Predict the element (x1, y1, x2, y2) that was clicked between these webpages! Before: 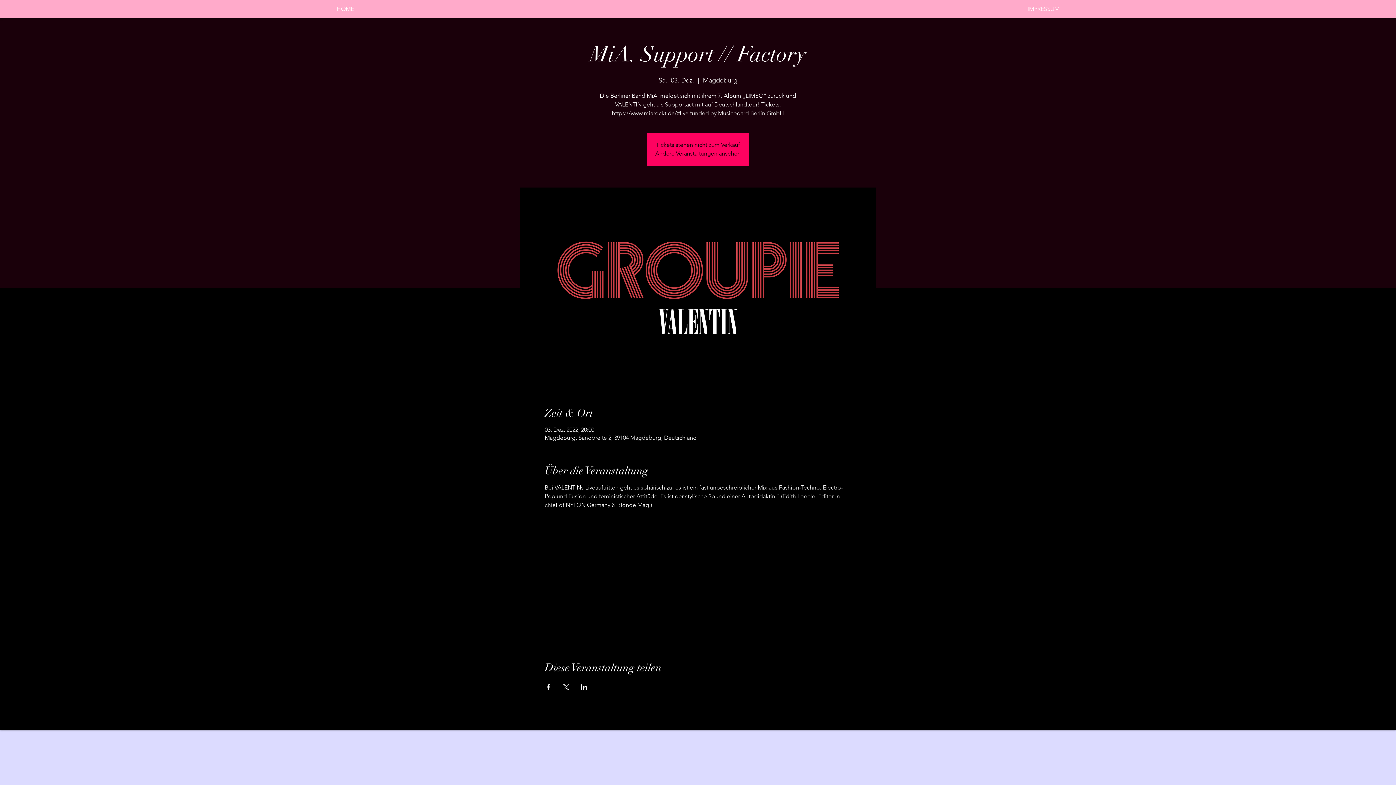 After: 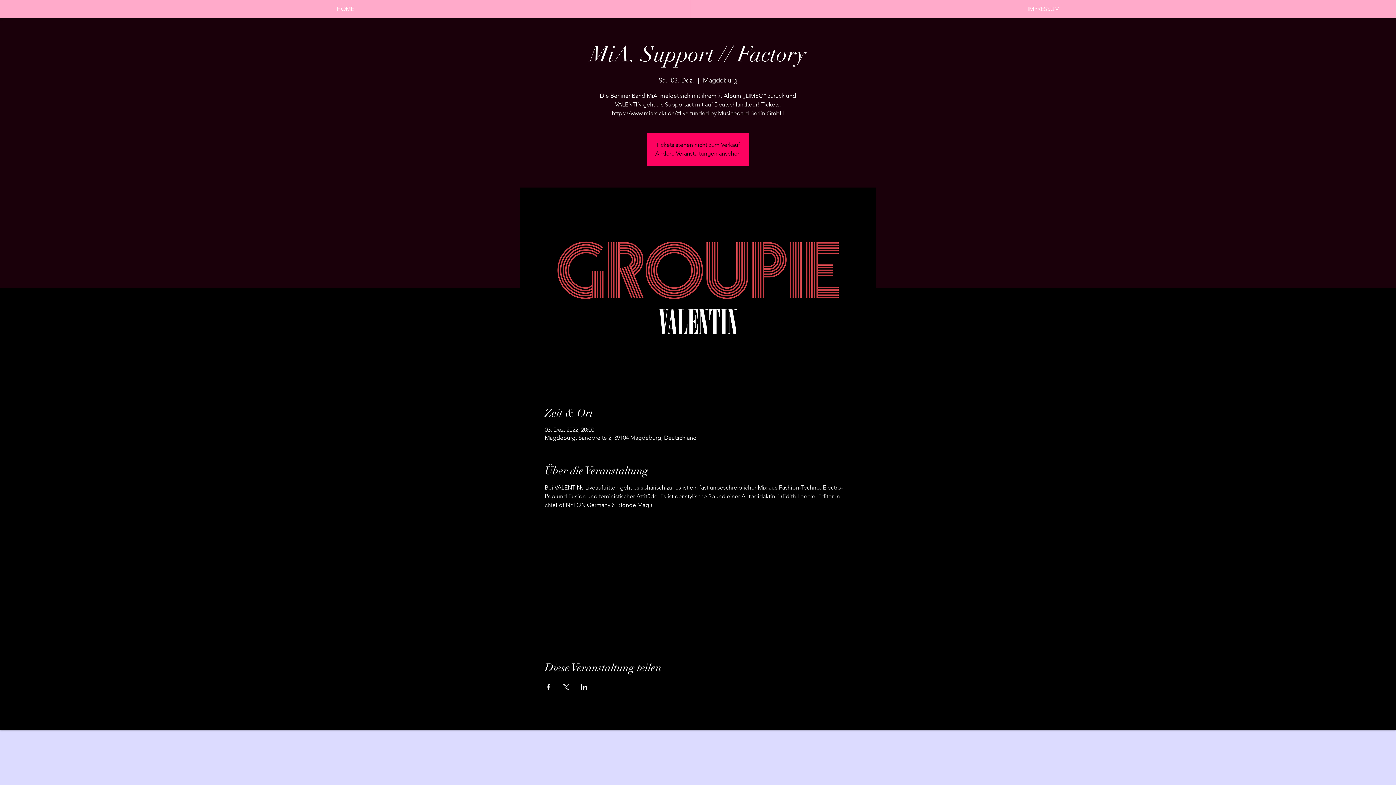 Action: label: Veranstaltung teilen auf X bbox: (562, 684, 569, 690)